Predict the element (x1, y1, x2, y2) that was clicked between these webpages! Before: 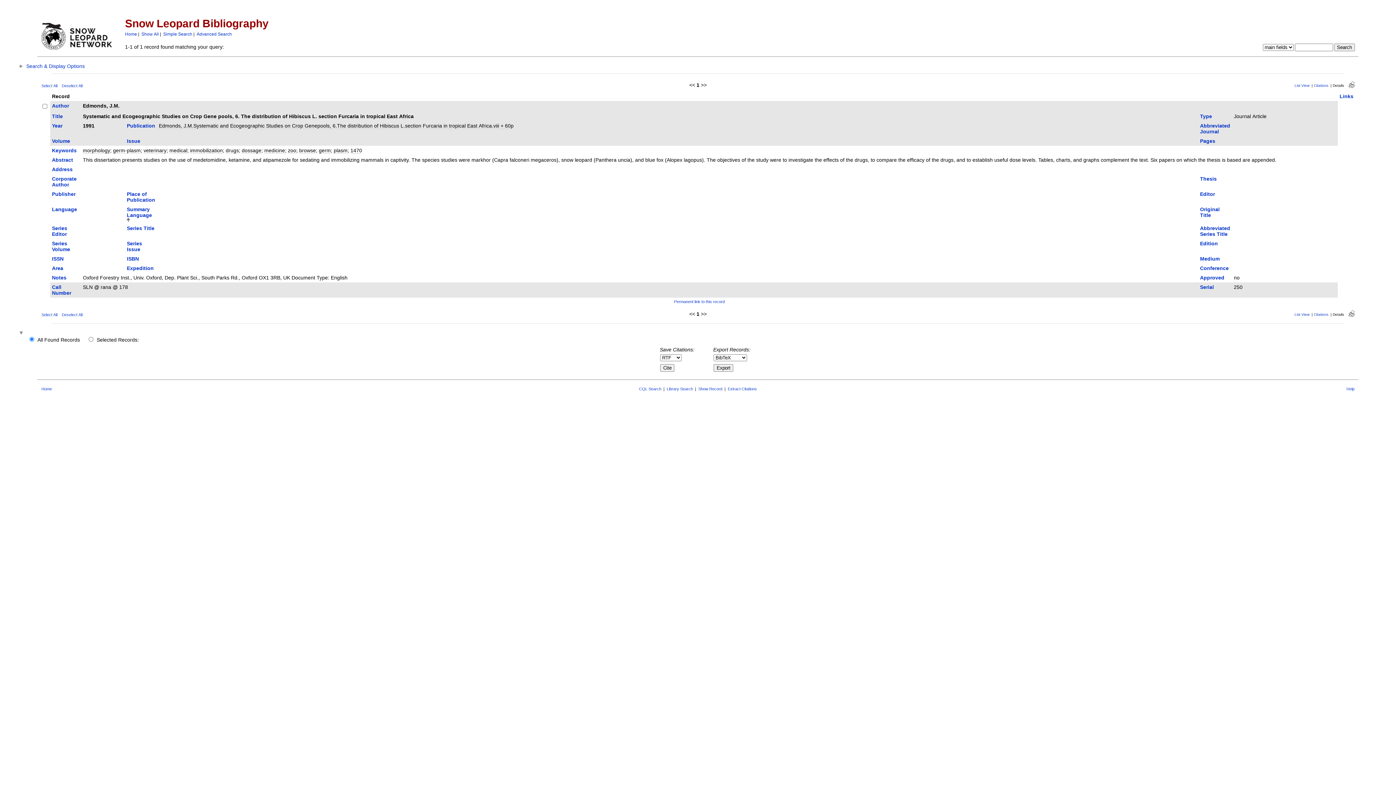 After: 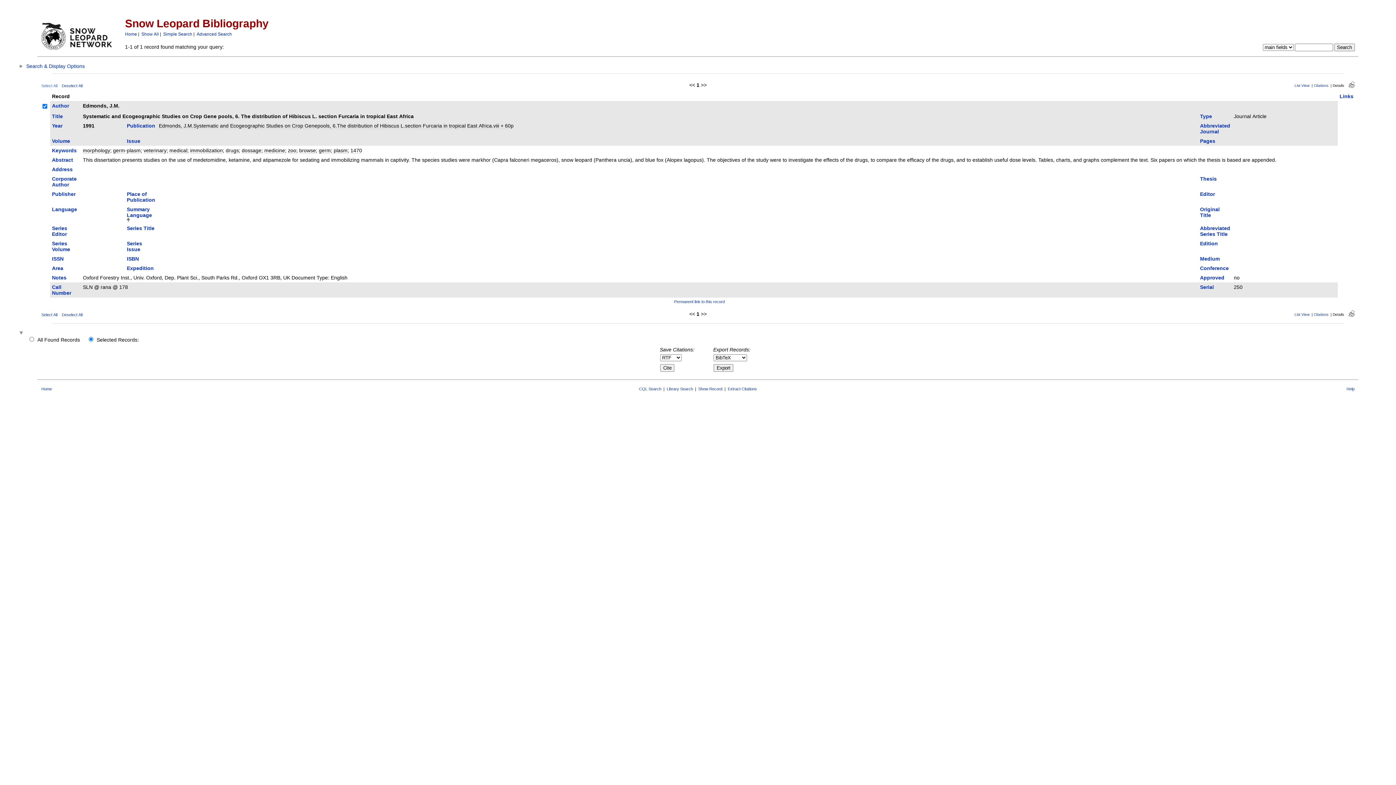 Action: label: Select All bbox: (41, 83, 57, 88)